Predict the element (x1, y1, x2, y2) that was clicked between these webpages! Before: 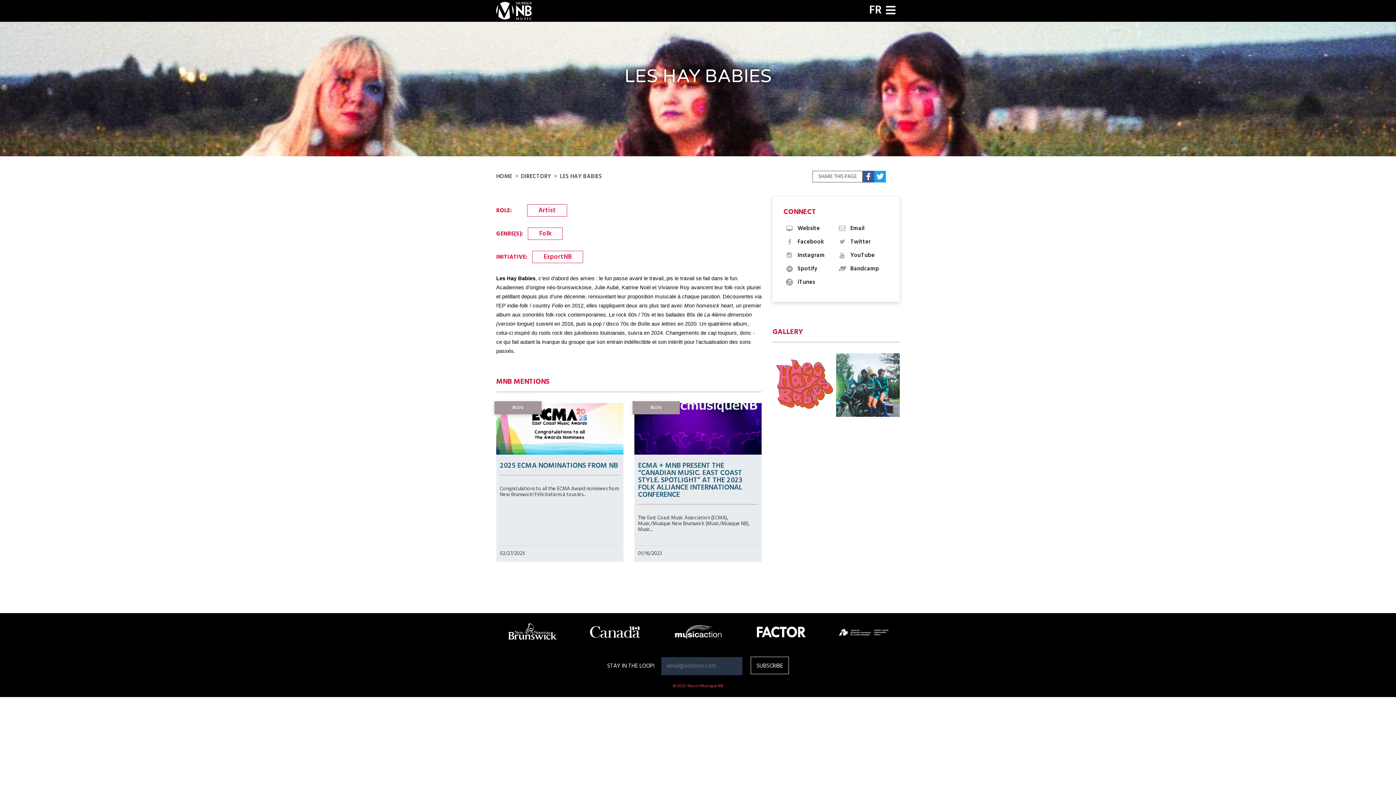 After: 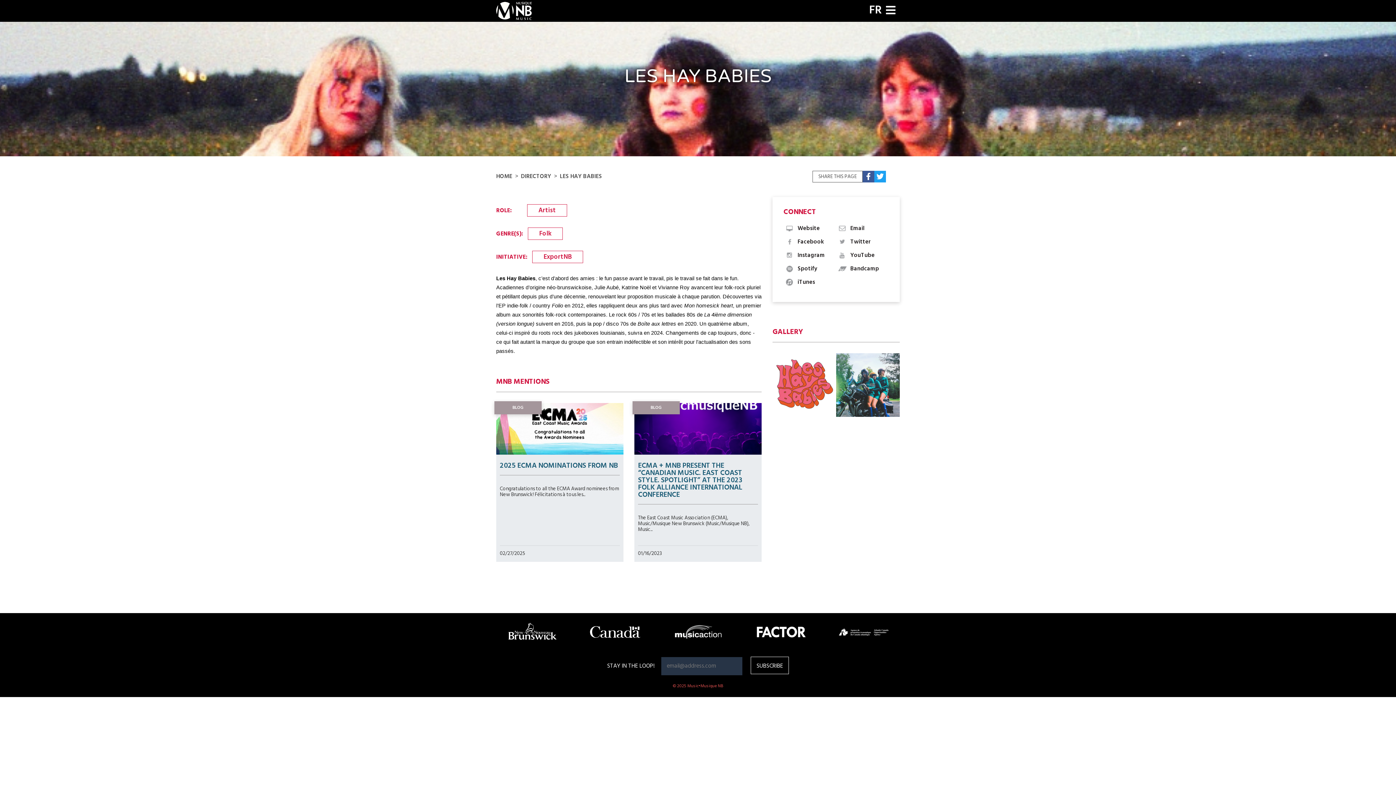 Action: bbox: (579, 627, 651, 637)